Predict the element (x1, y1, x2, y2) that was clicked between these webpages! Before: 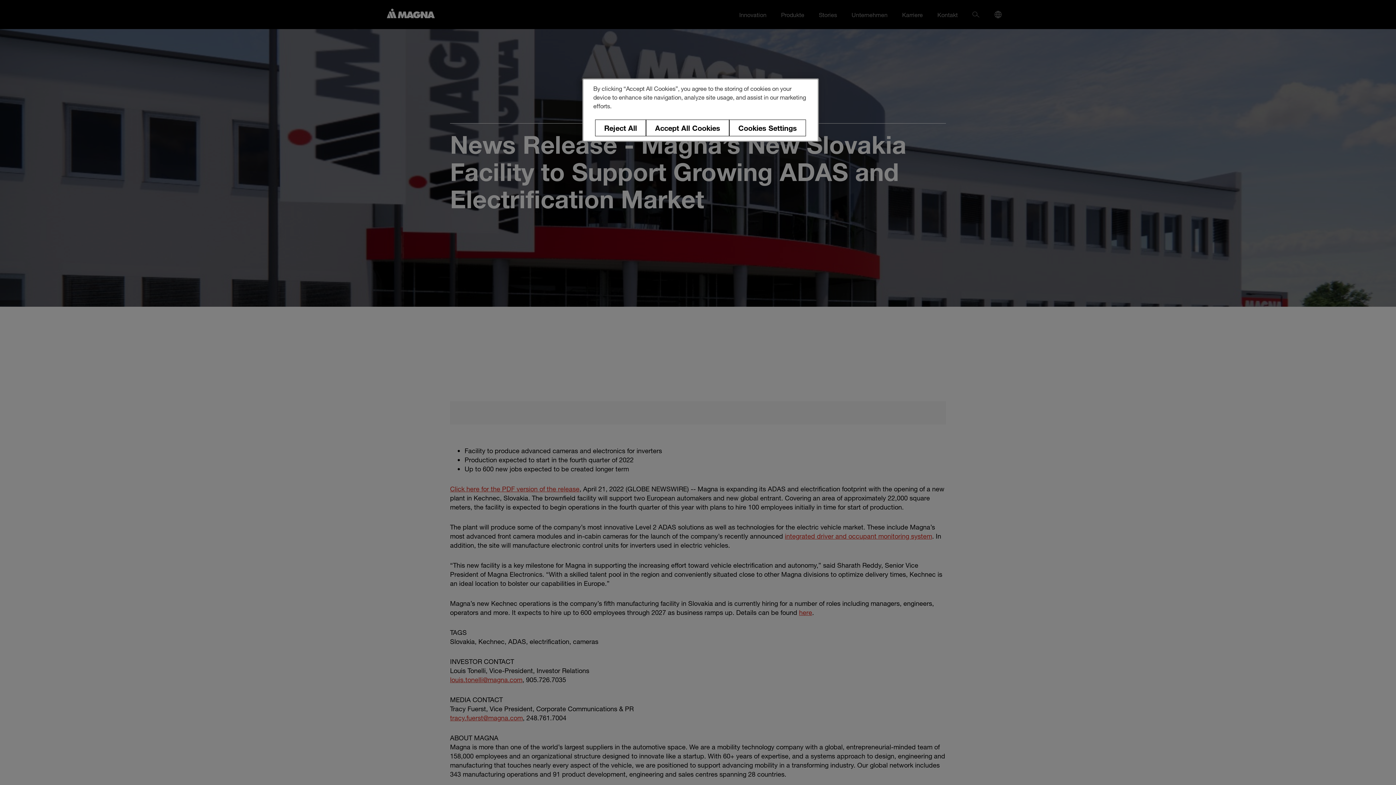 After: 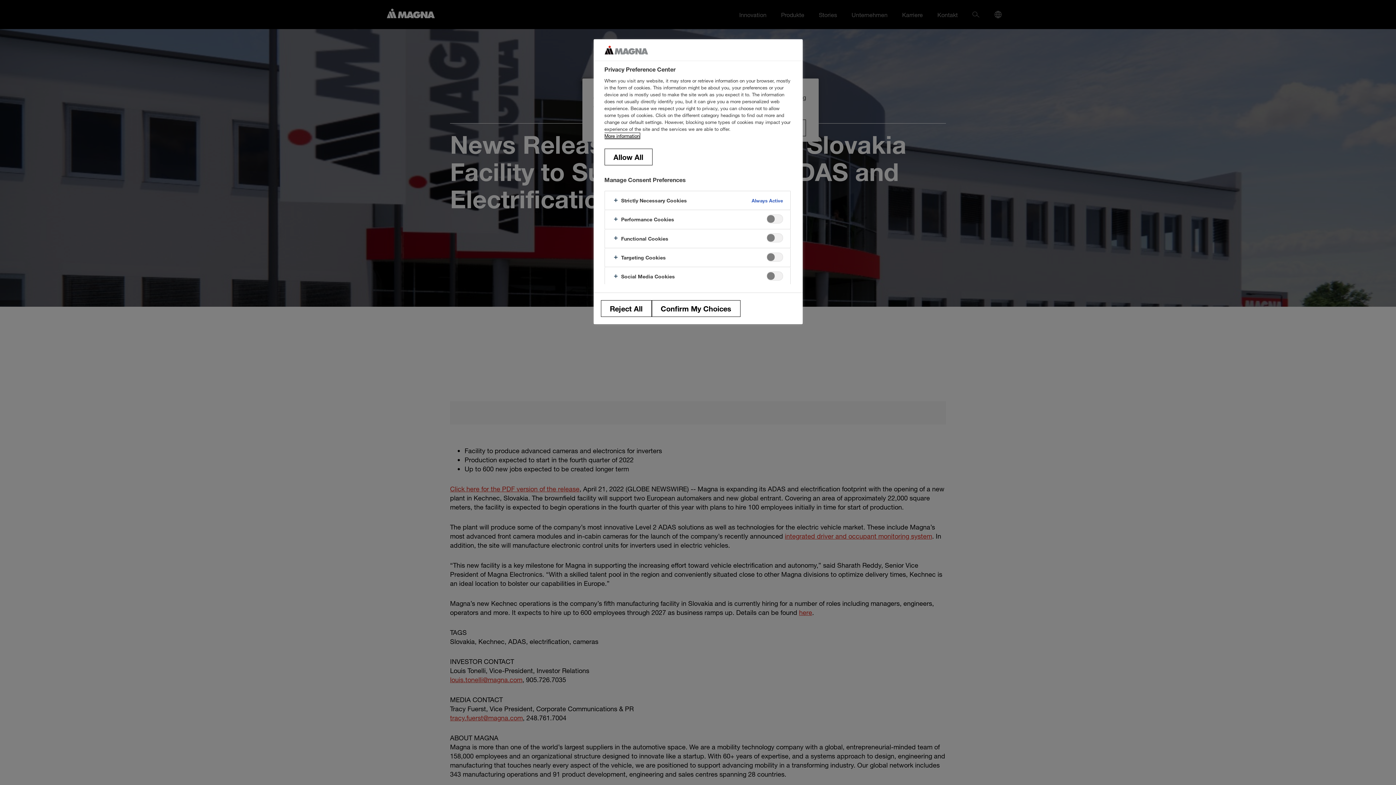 Action: bbox: (729, 119, 806, 136) label: Cookies Settings